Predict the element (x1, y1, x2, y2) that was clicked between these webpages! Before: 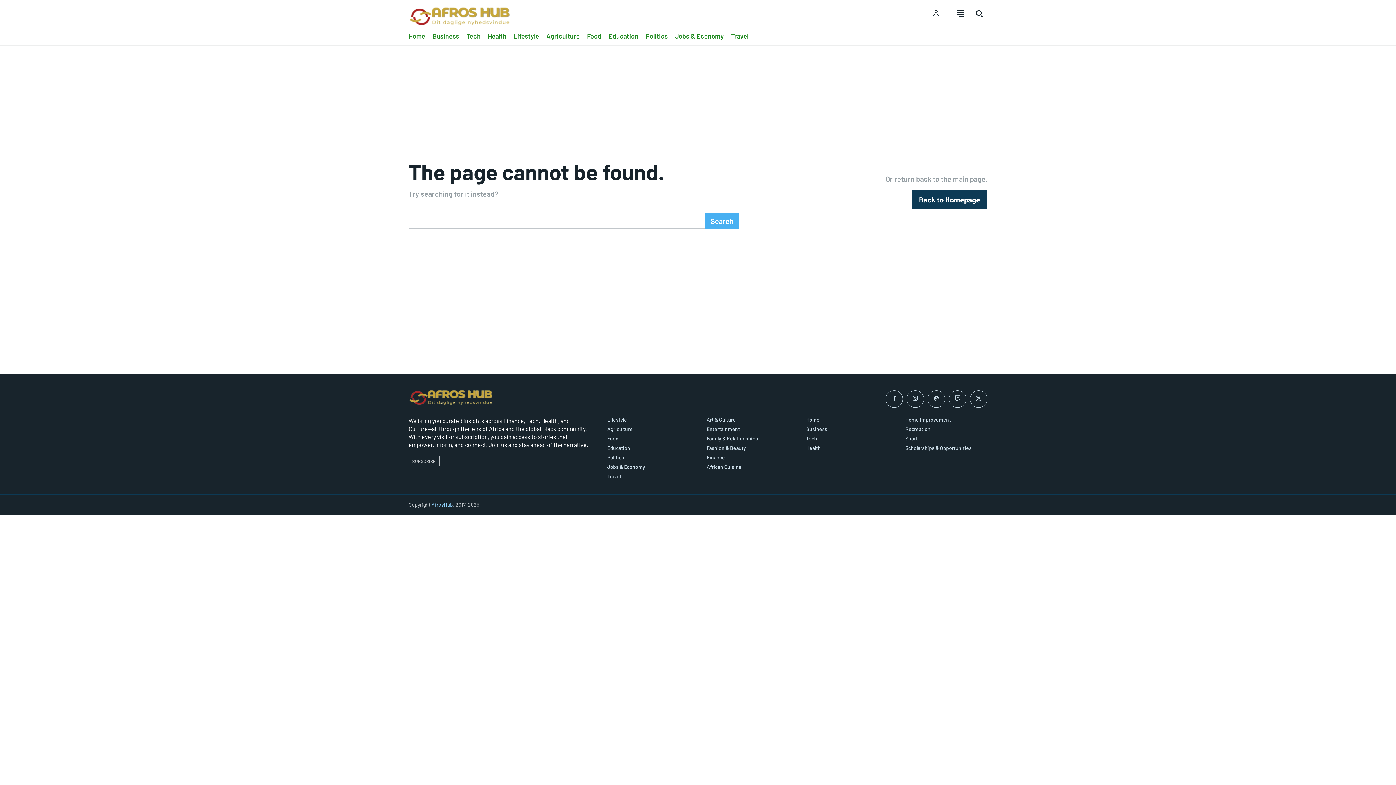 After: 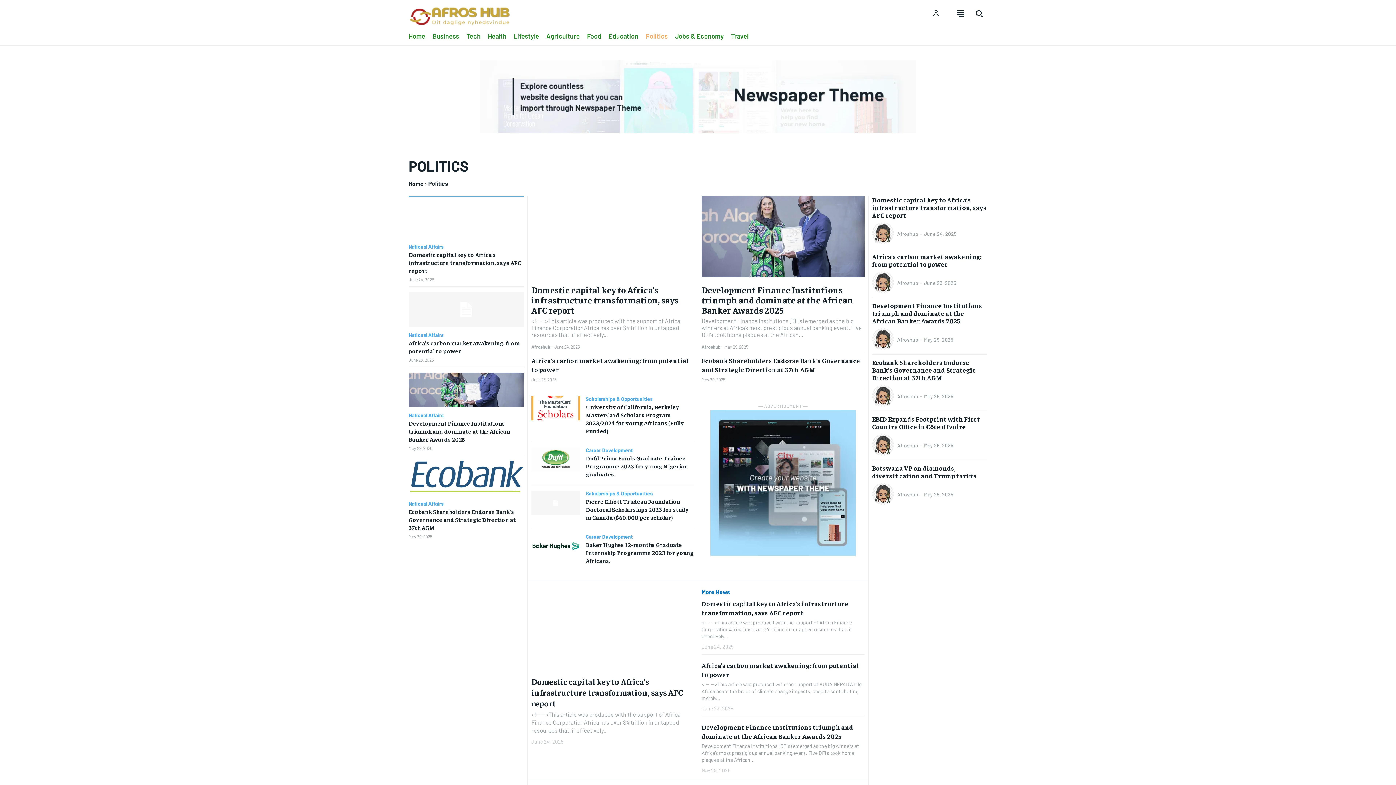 Action: label: Politics bbox: (607, 454, 689, 460)